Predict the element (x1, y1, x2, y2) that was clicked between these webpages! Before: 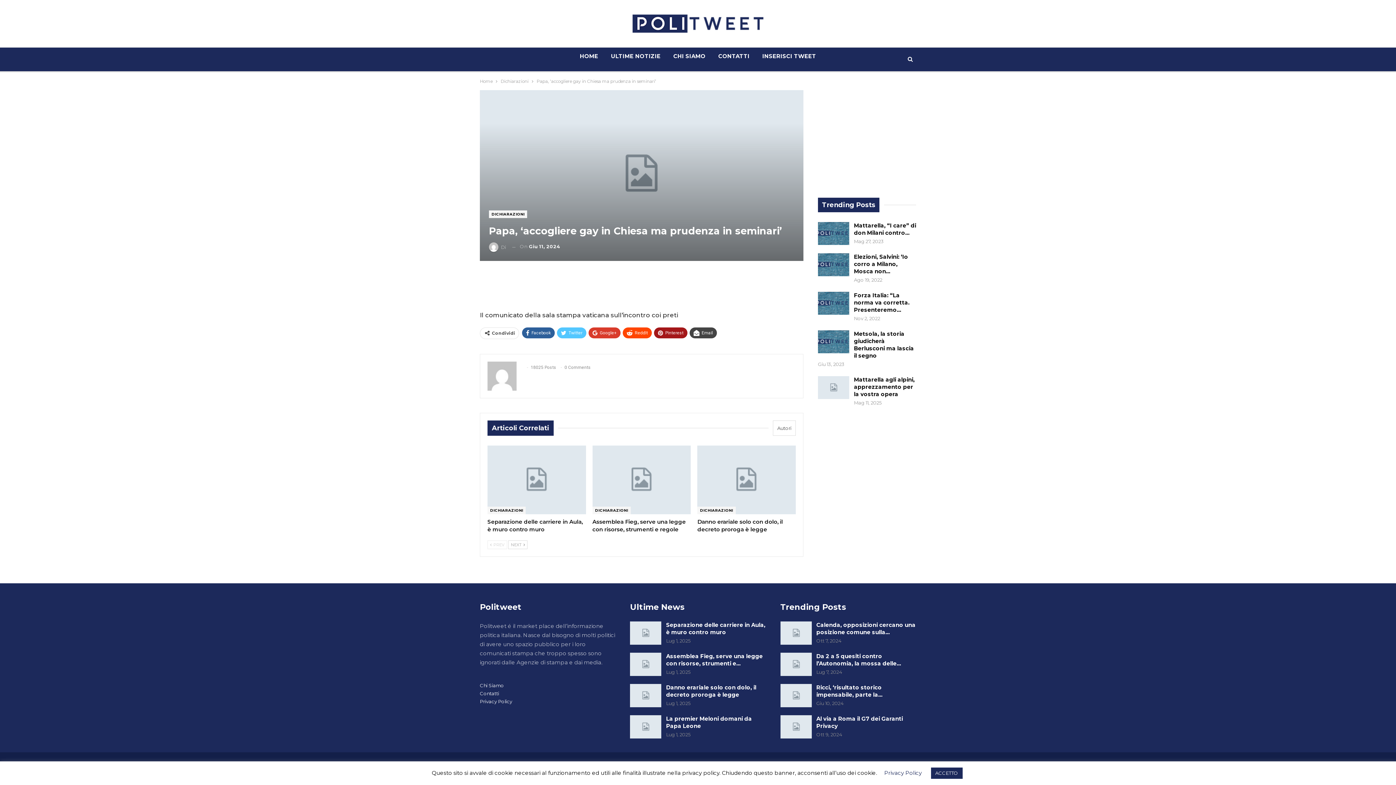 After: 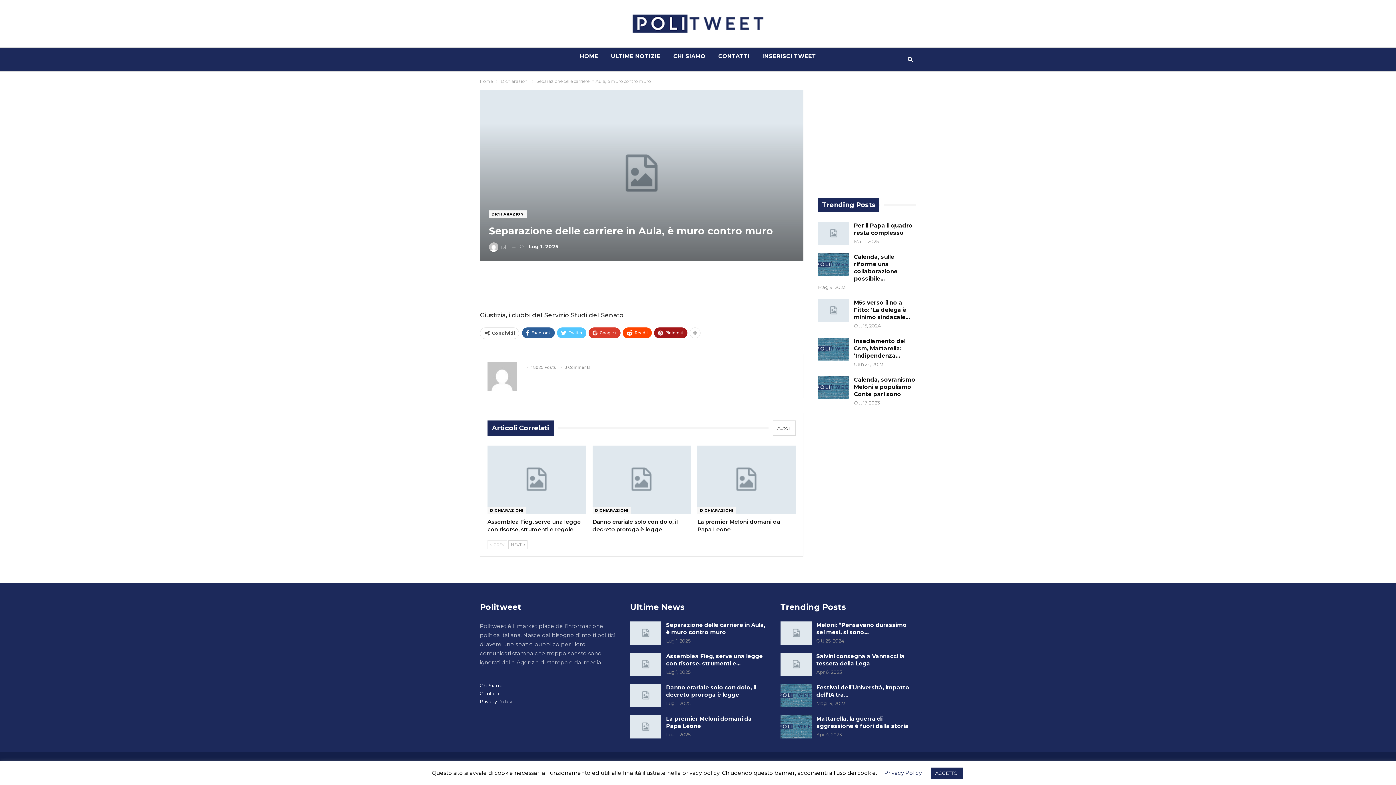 Action: bbox: (487, 445, 586, 514)